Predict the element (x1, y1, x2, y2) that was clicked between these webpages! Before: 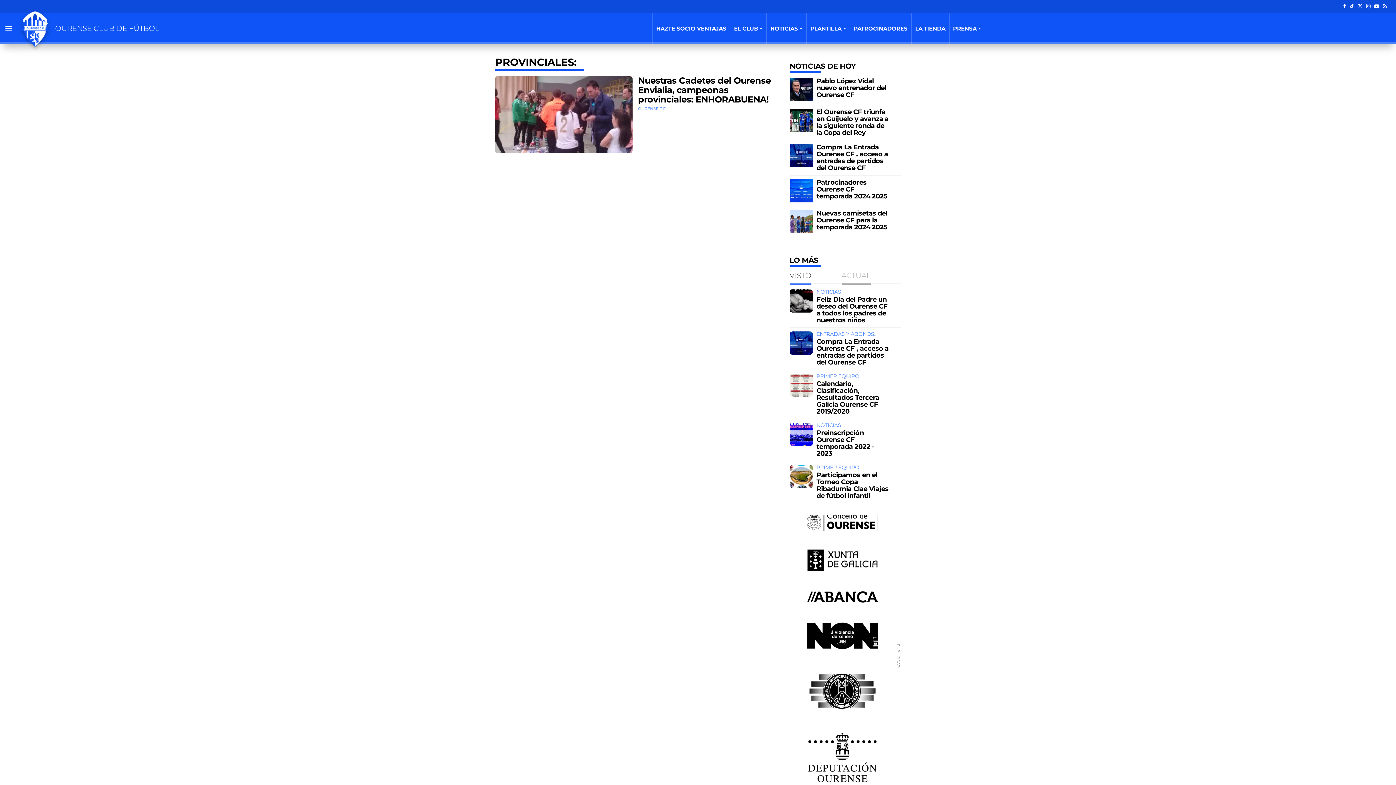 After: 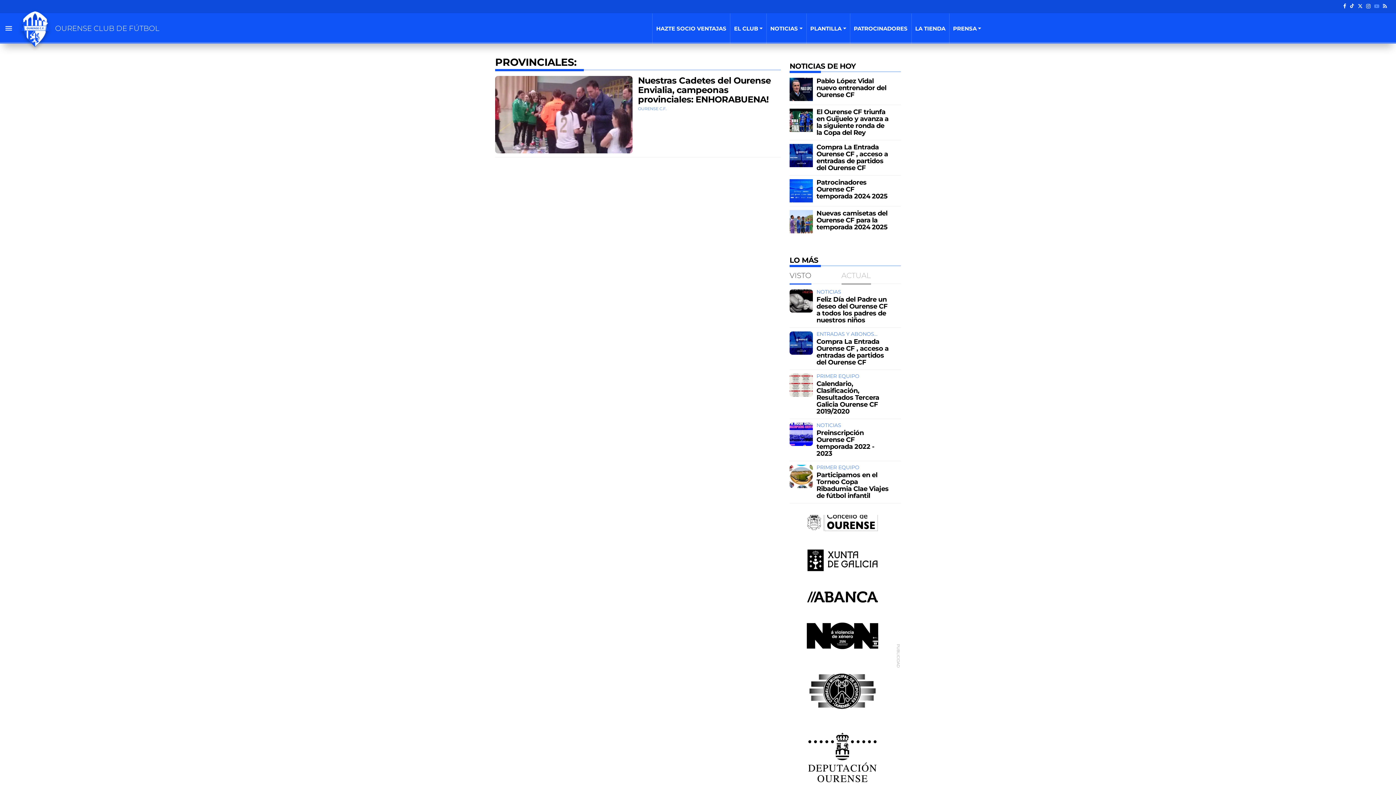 Action: bbox: (1374, 2, 1379, 9)